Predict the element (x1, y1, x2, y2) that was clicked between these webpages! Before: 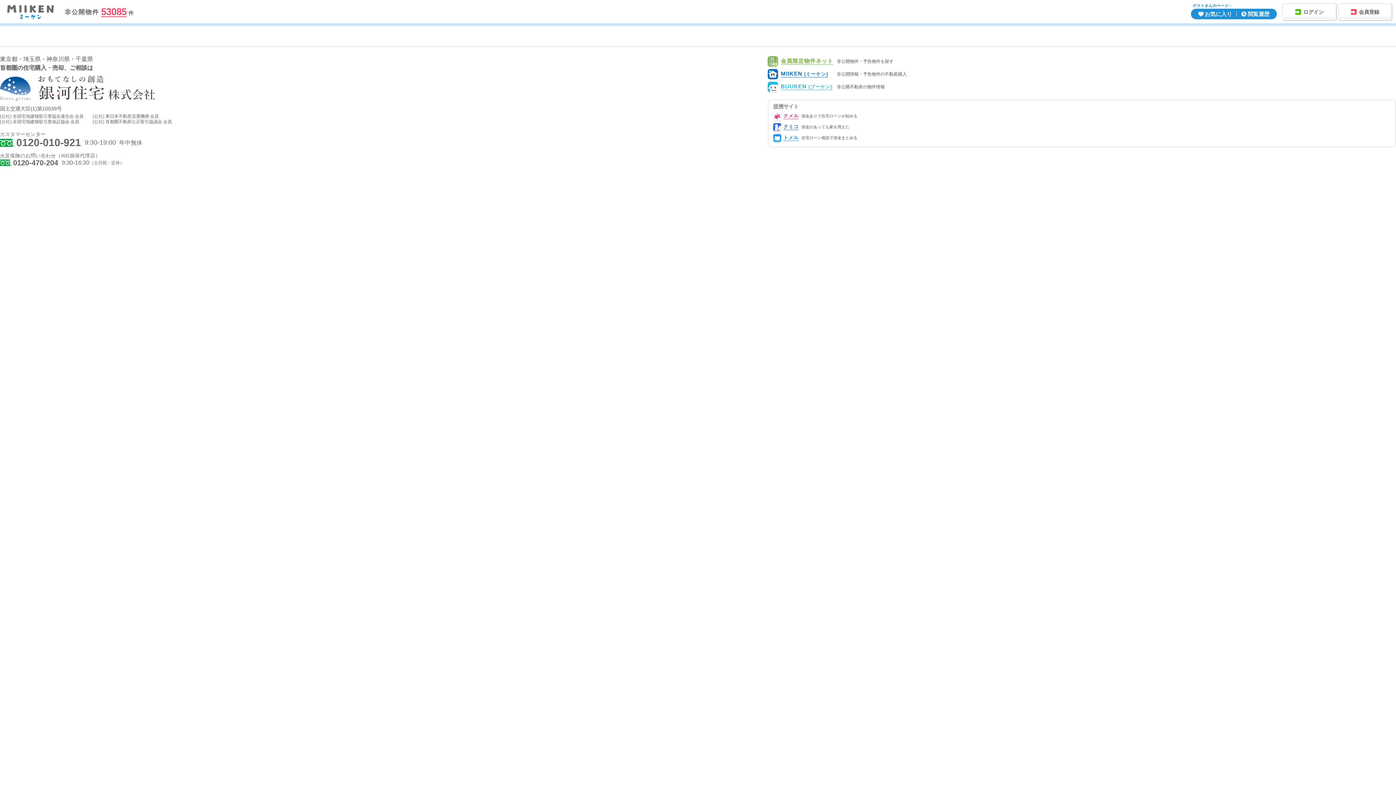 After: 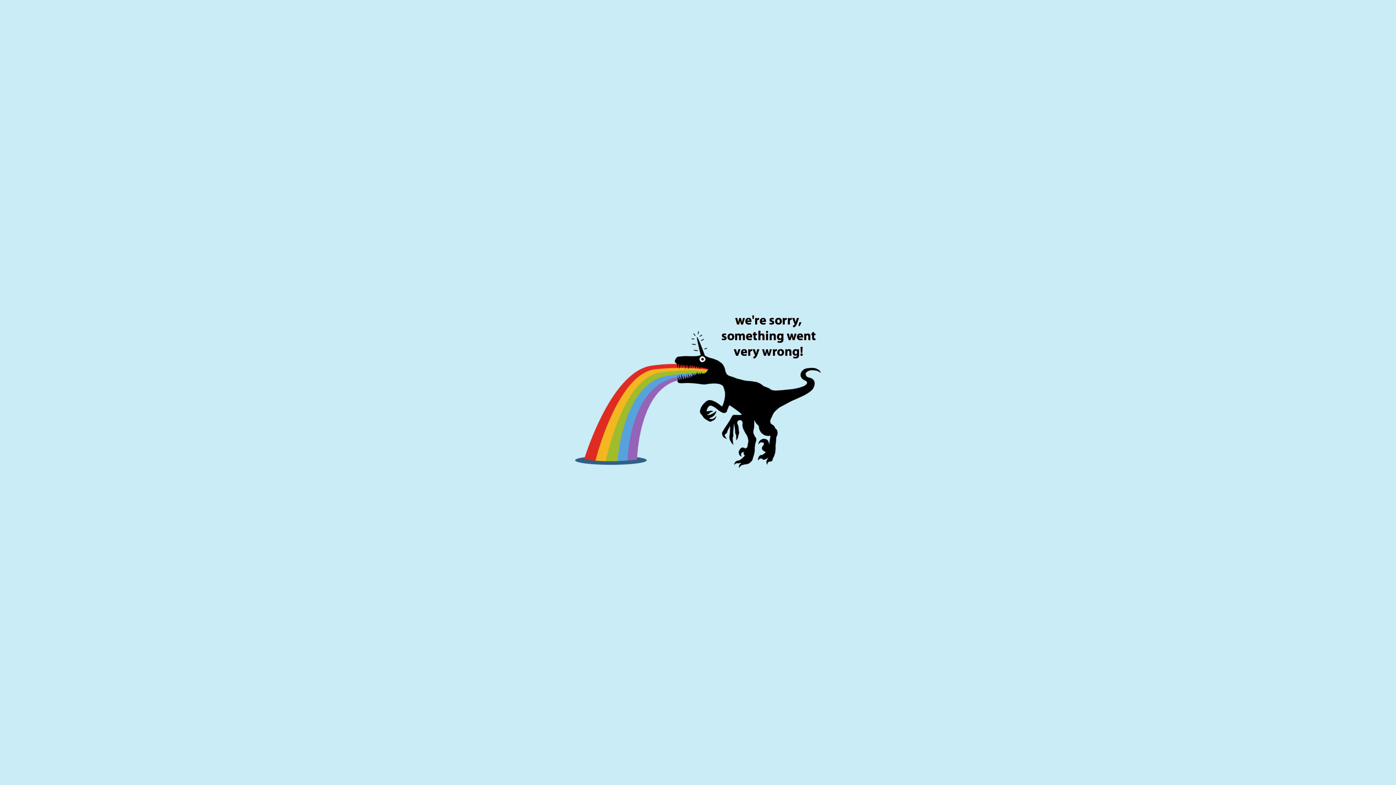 Action: label: 会員限定物件ネット 非公開物件・予告物件を探す bbox: (768, 56, 1396, 66)